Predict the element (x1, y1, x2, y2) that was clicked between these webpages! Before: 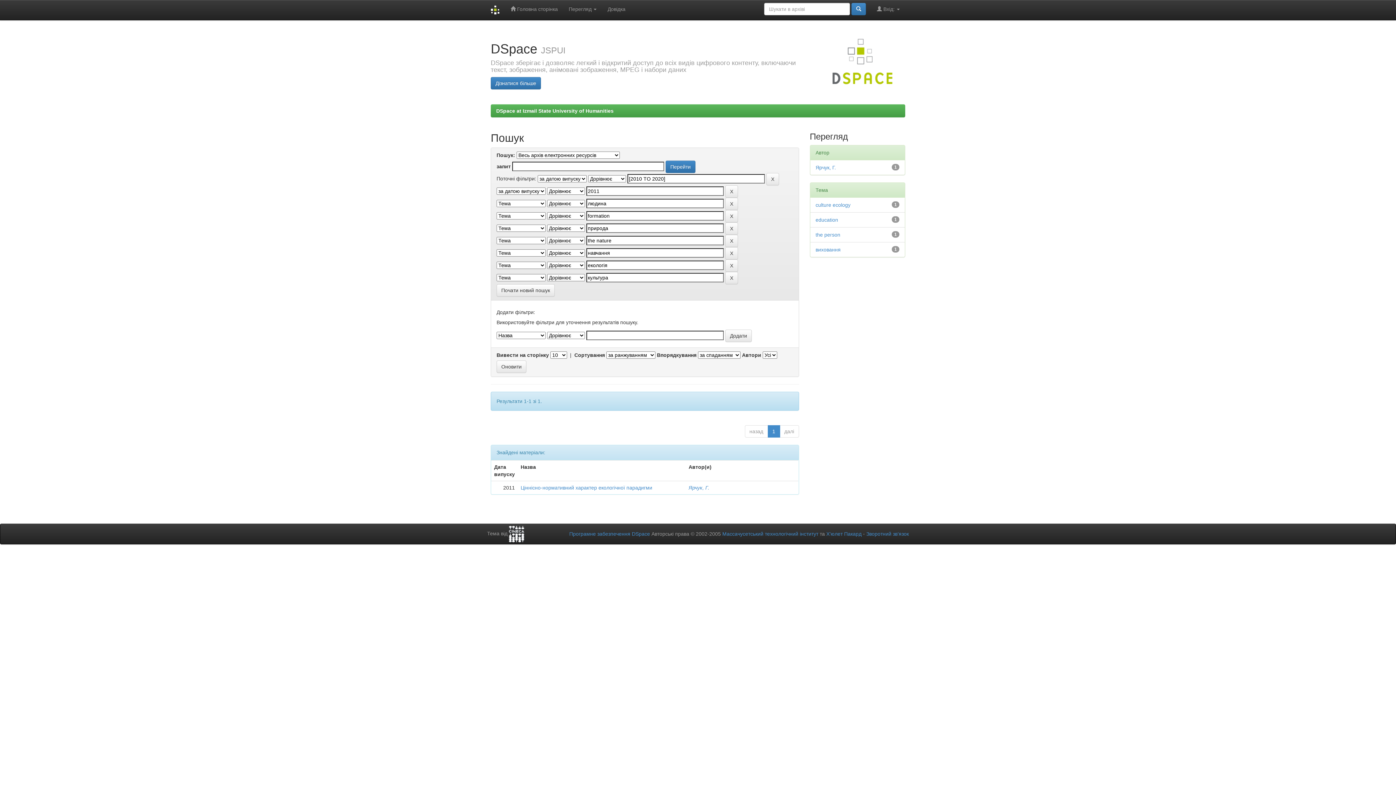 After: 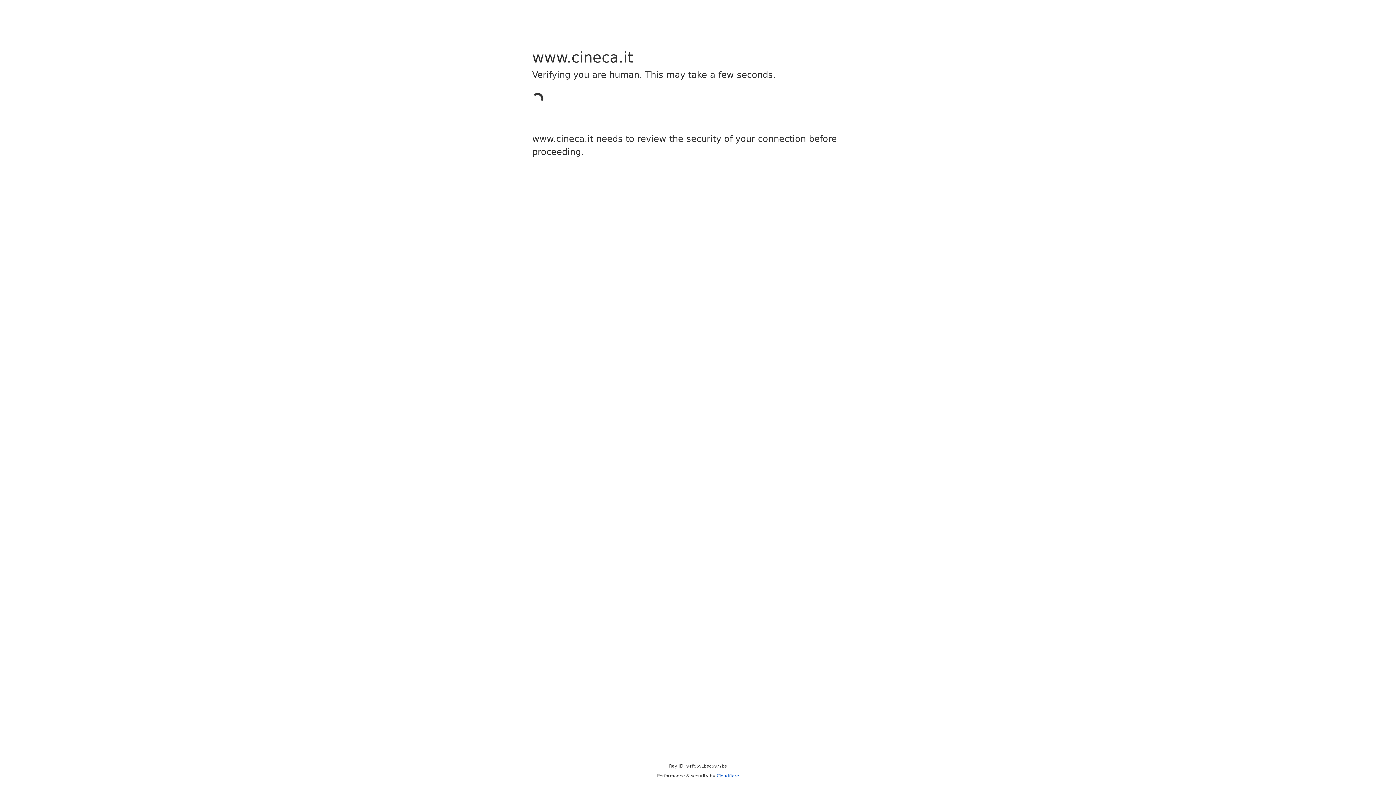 Action: bbox: (509, 530, 524, 536)